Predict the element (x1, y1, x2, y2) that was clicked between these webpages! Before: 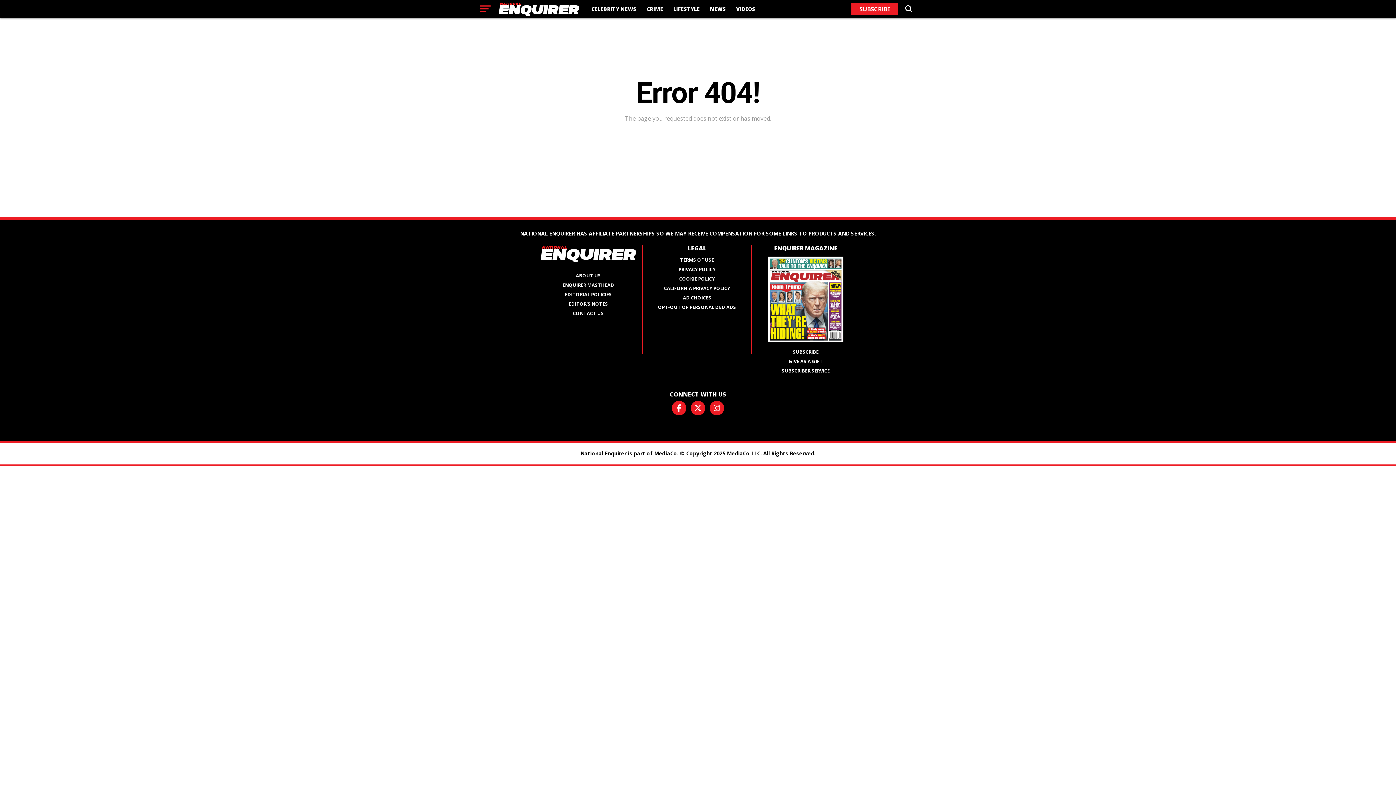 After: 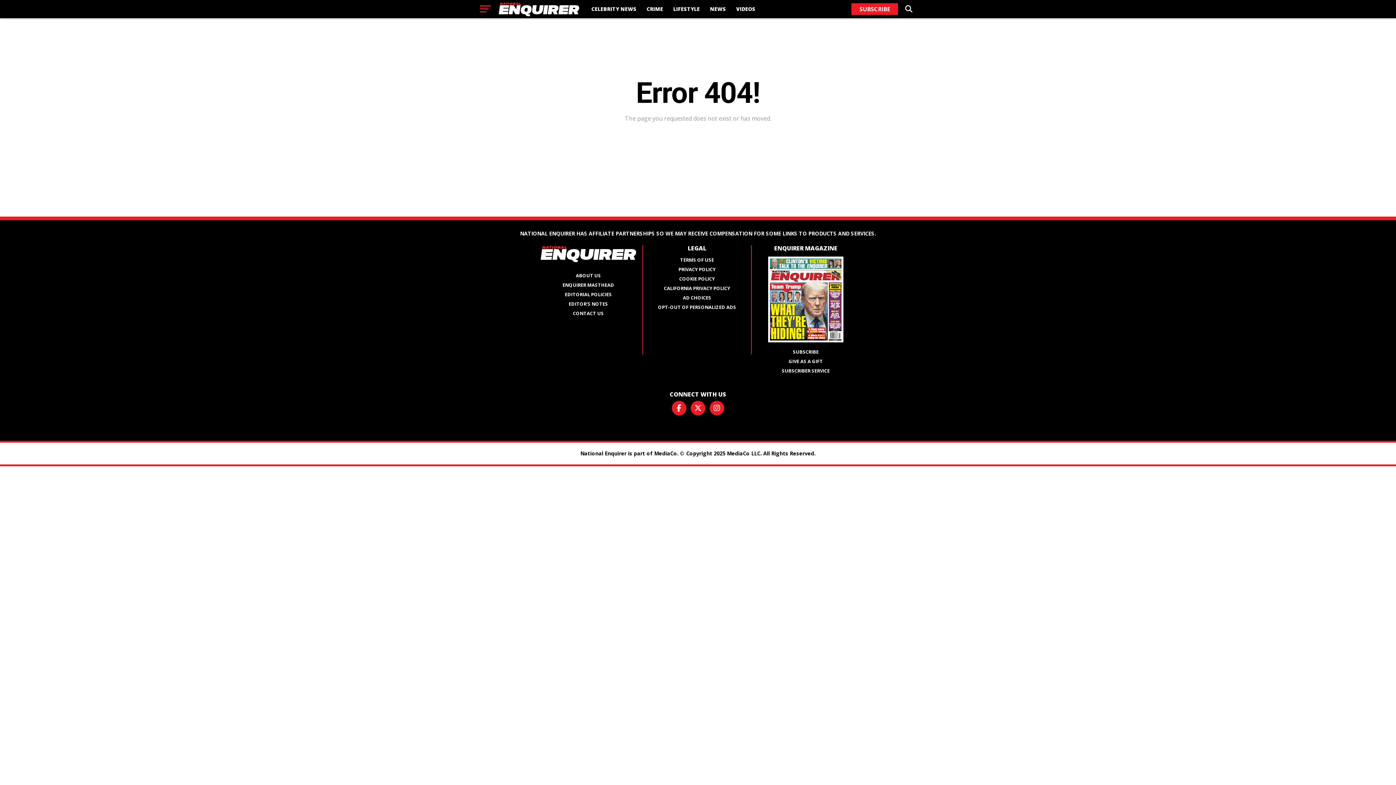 Action: bbox: (709, 401, 724, 415)